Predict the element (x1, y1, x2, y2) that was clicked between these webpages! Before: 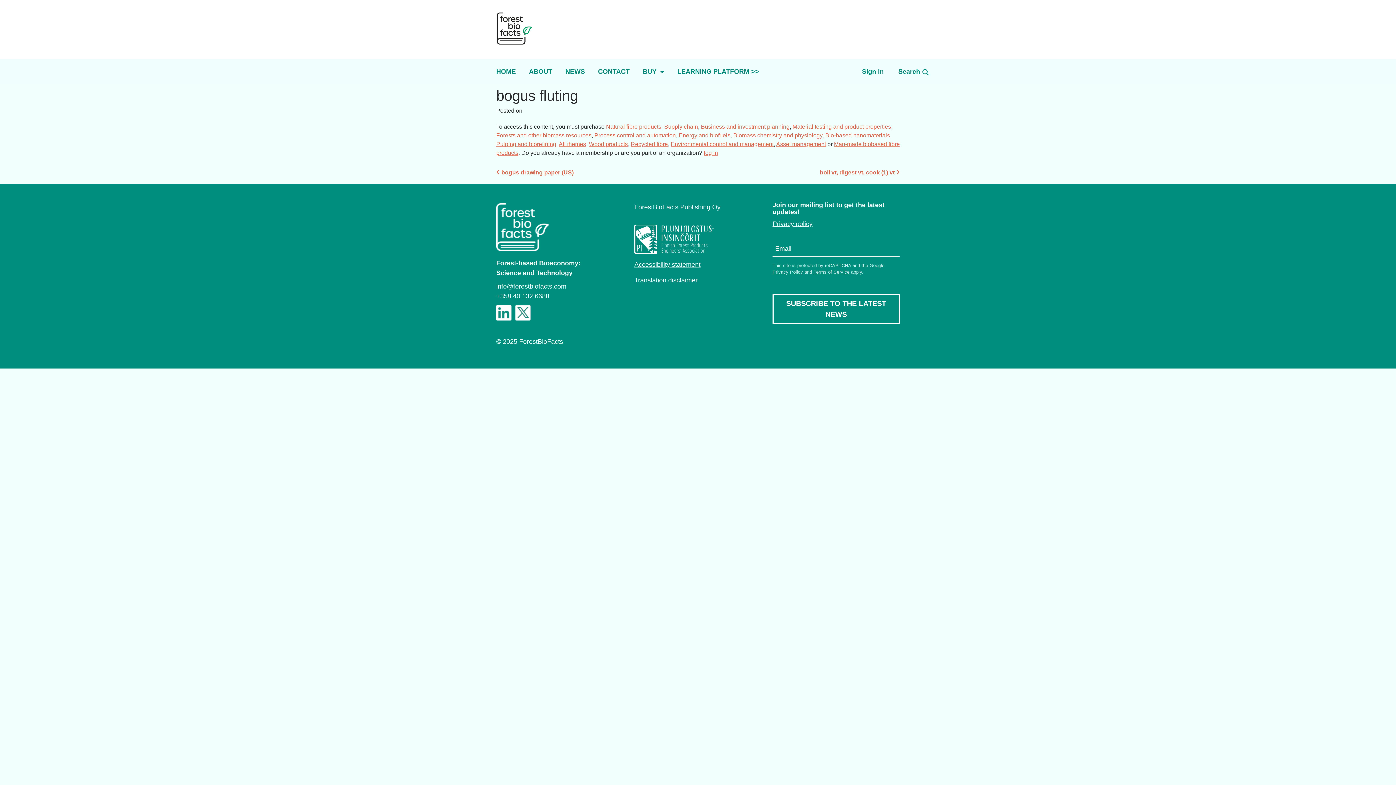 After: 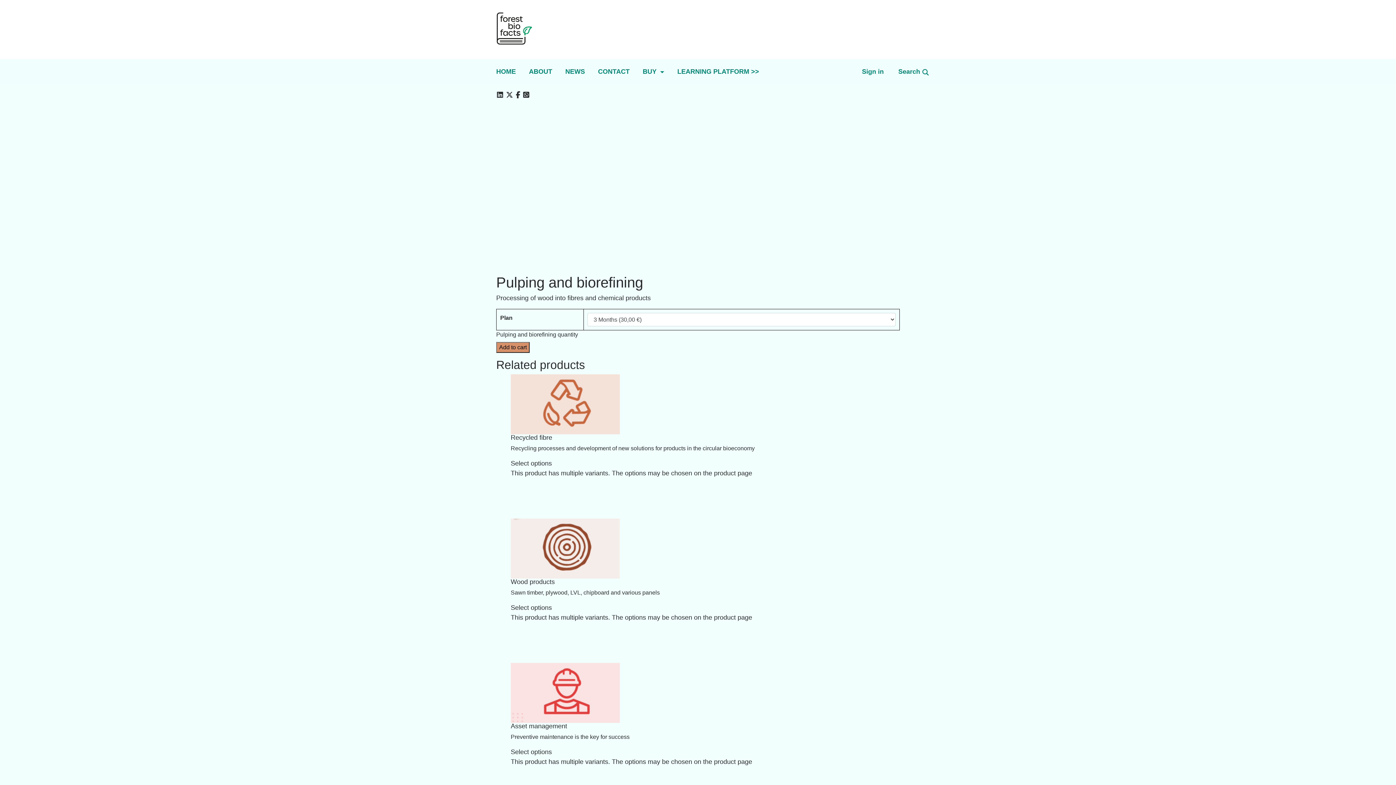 Action: bbox: (496, 141, 556, 147) label: Pulping and biorefining